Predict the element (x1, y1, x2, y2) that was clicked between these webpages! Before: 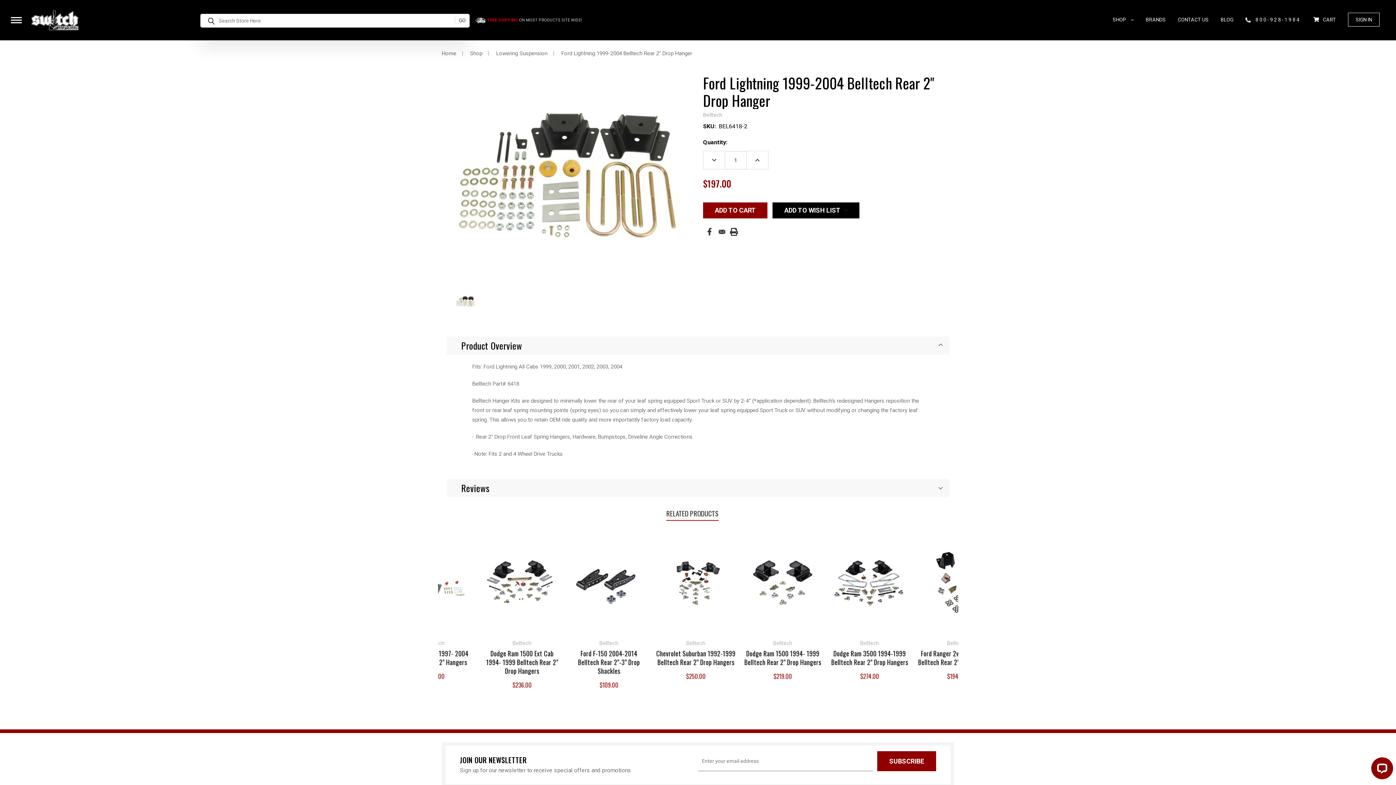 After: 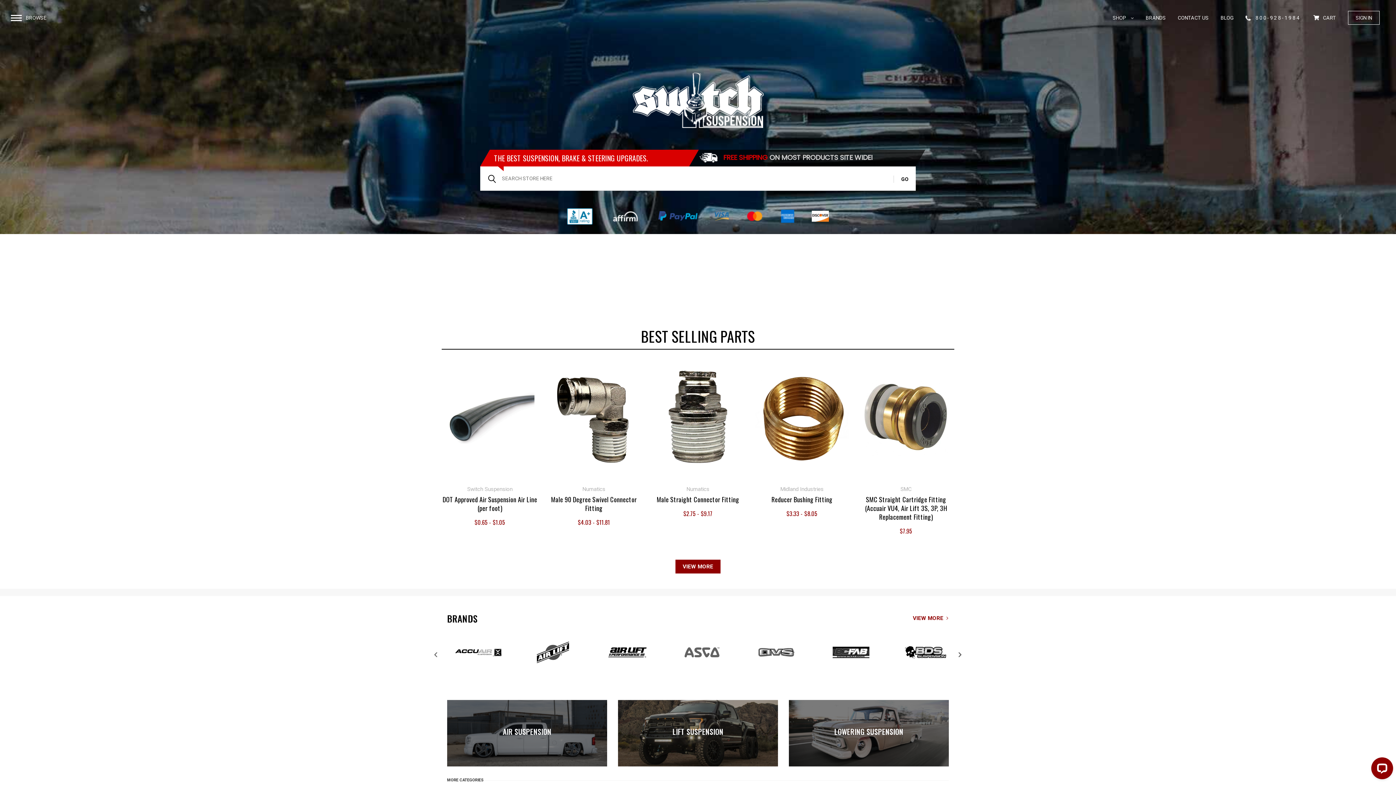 Action: bbox: (441, 50, 456, 56) label: Home